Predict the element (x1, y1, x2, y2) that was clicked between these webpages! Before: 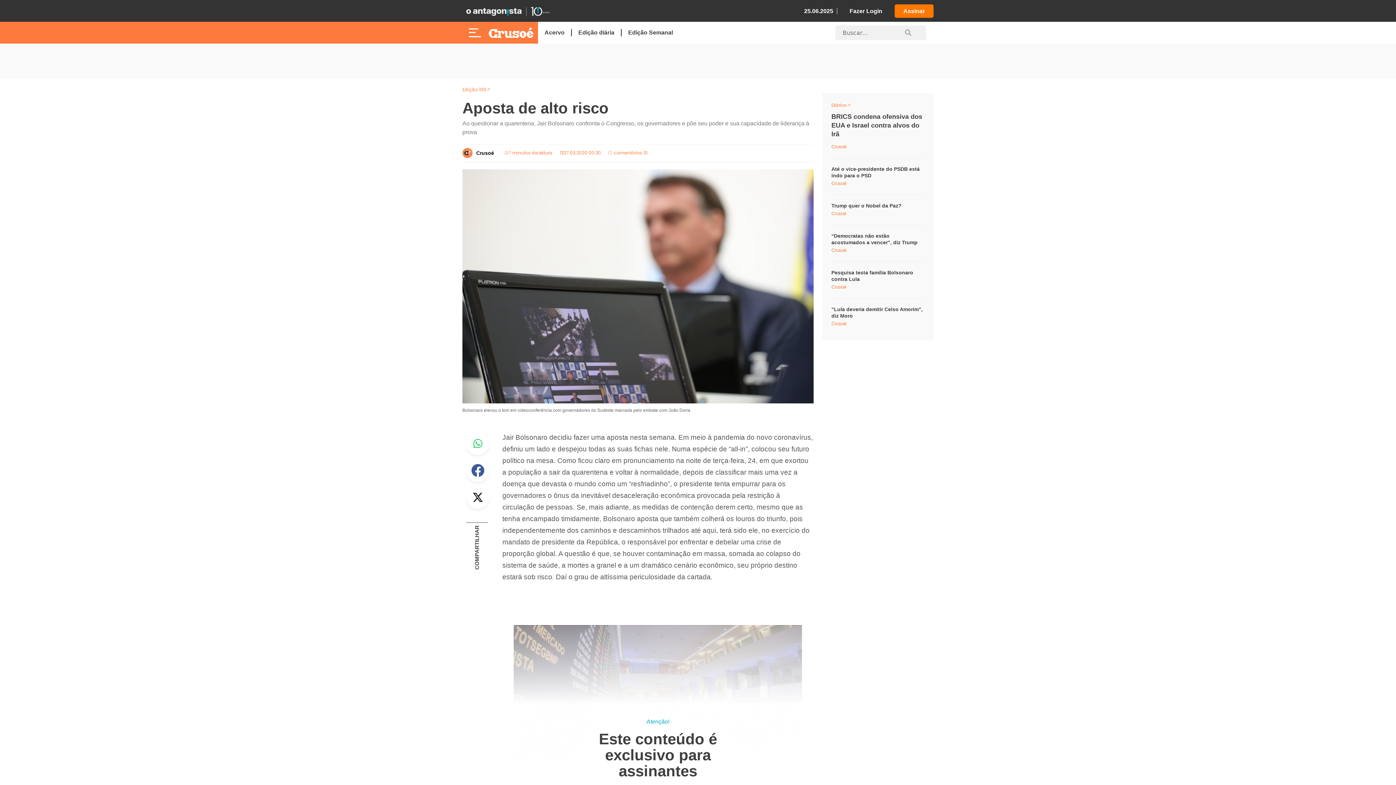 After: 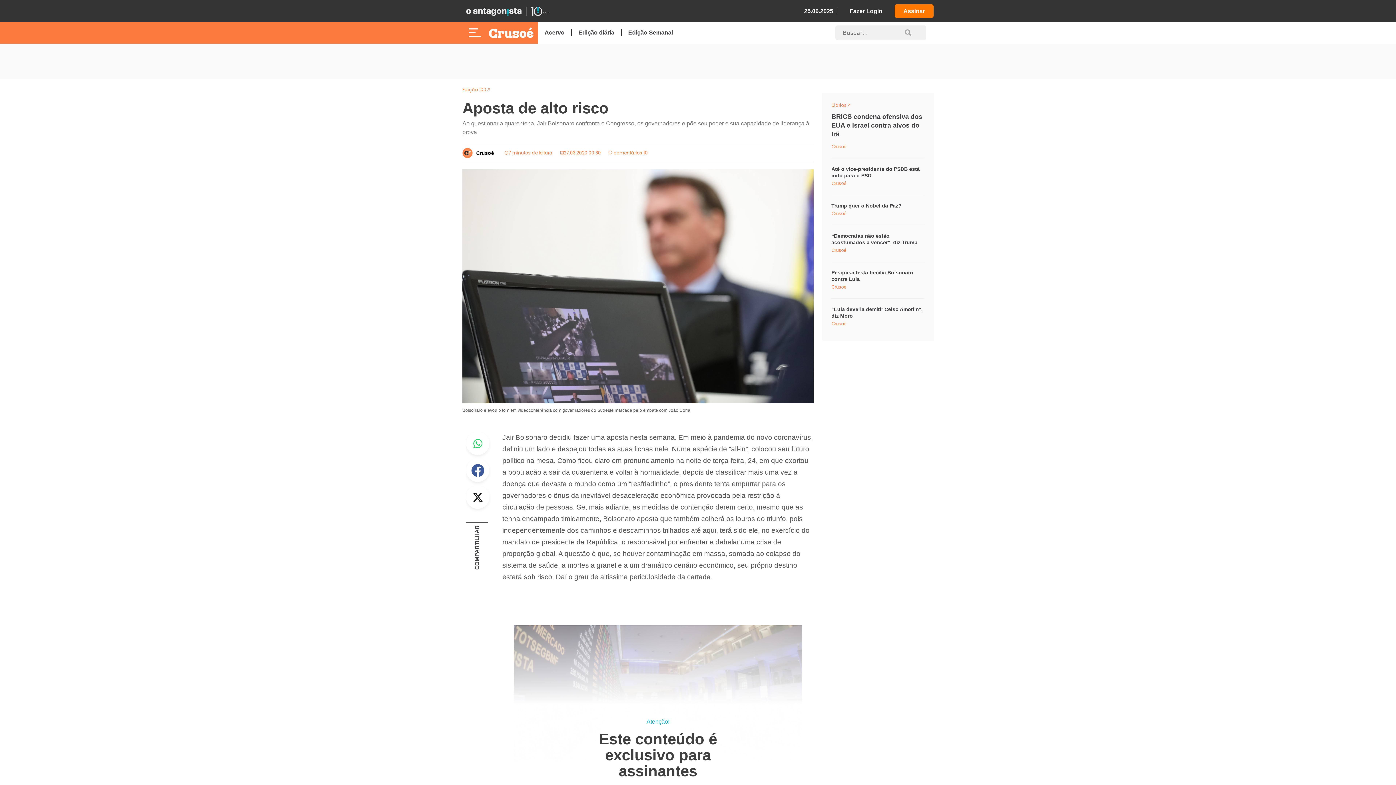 Action: bbox: (476, 169, 497, 178) label: Crusoé